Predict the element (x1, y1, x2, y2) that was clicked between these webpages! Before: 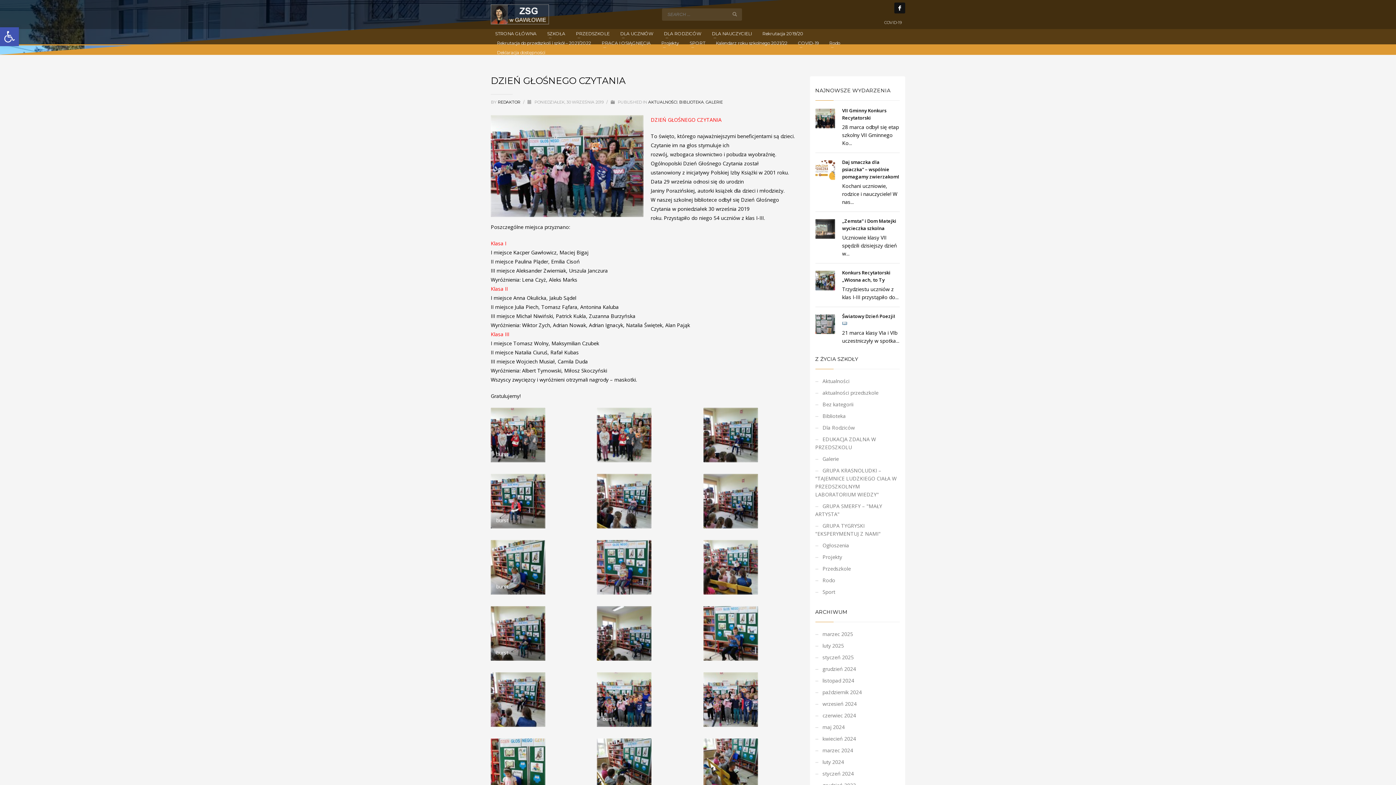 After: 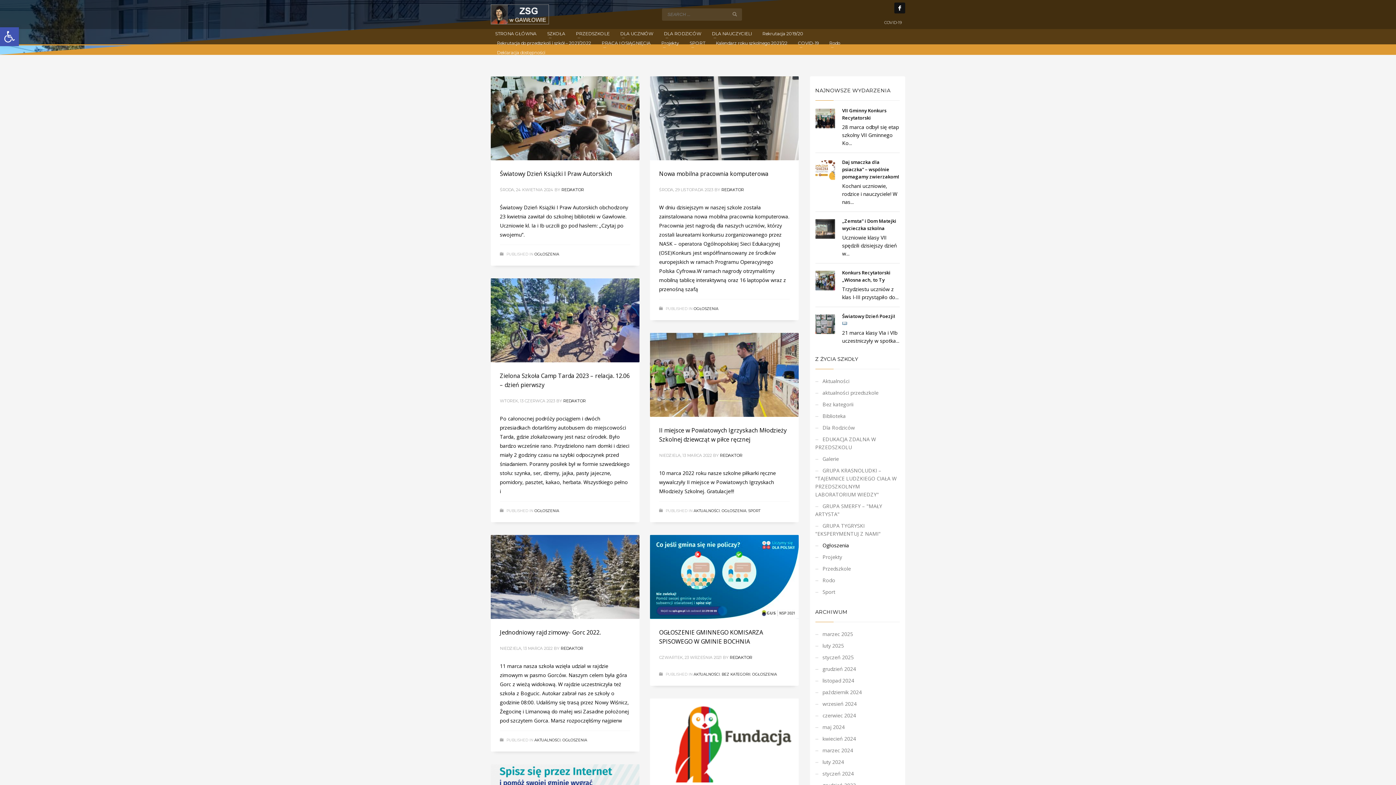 Action: label: Ogłoszenia bbox: (815, 540, 900, 551)